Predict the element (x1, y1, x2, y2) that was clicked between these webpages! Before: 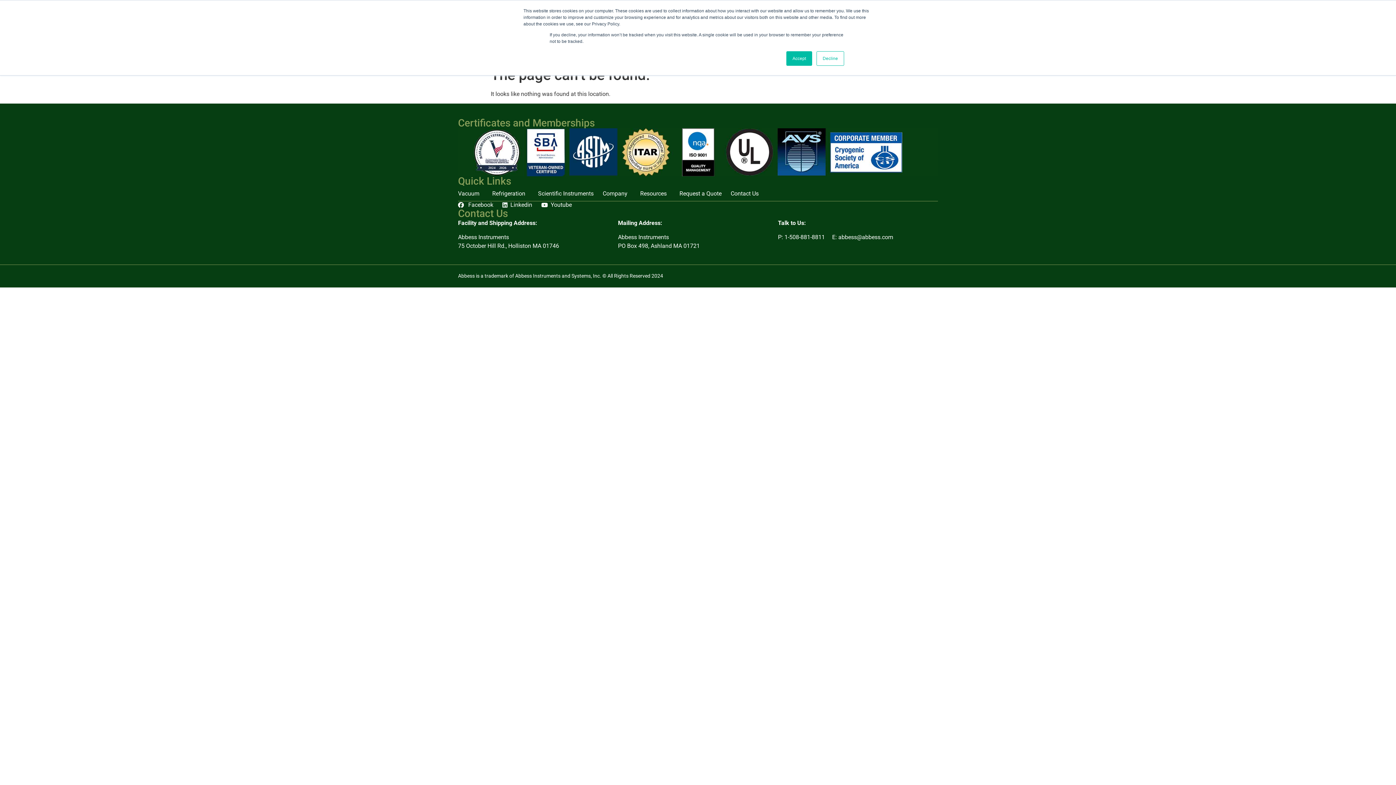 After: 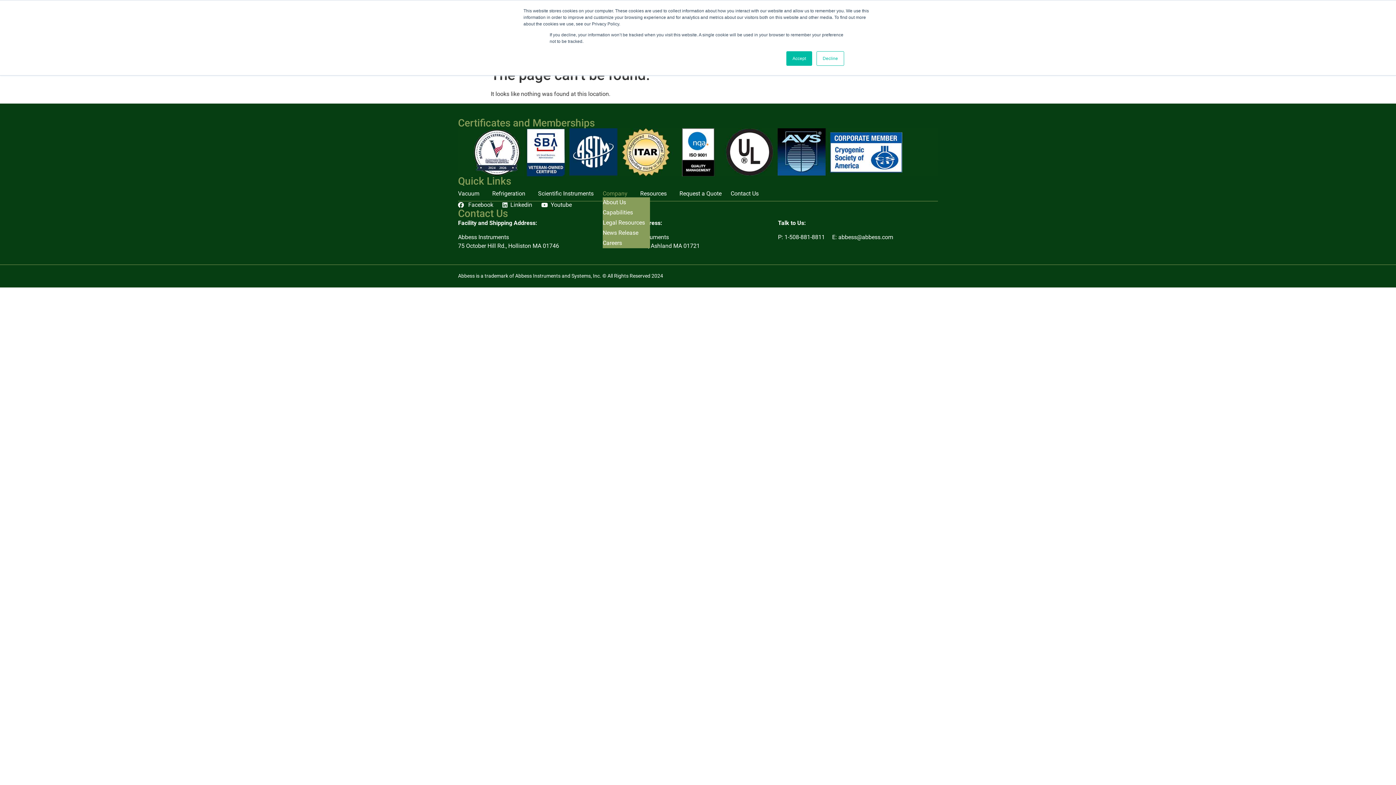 Action: bbox: (602, 190, 631, 197) label: Company